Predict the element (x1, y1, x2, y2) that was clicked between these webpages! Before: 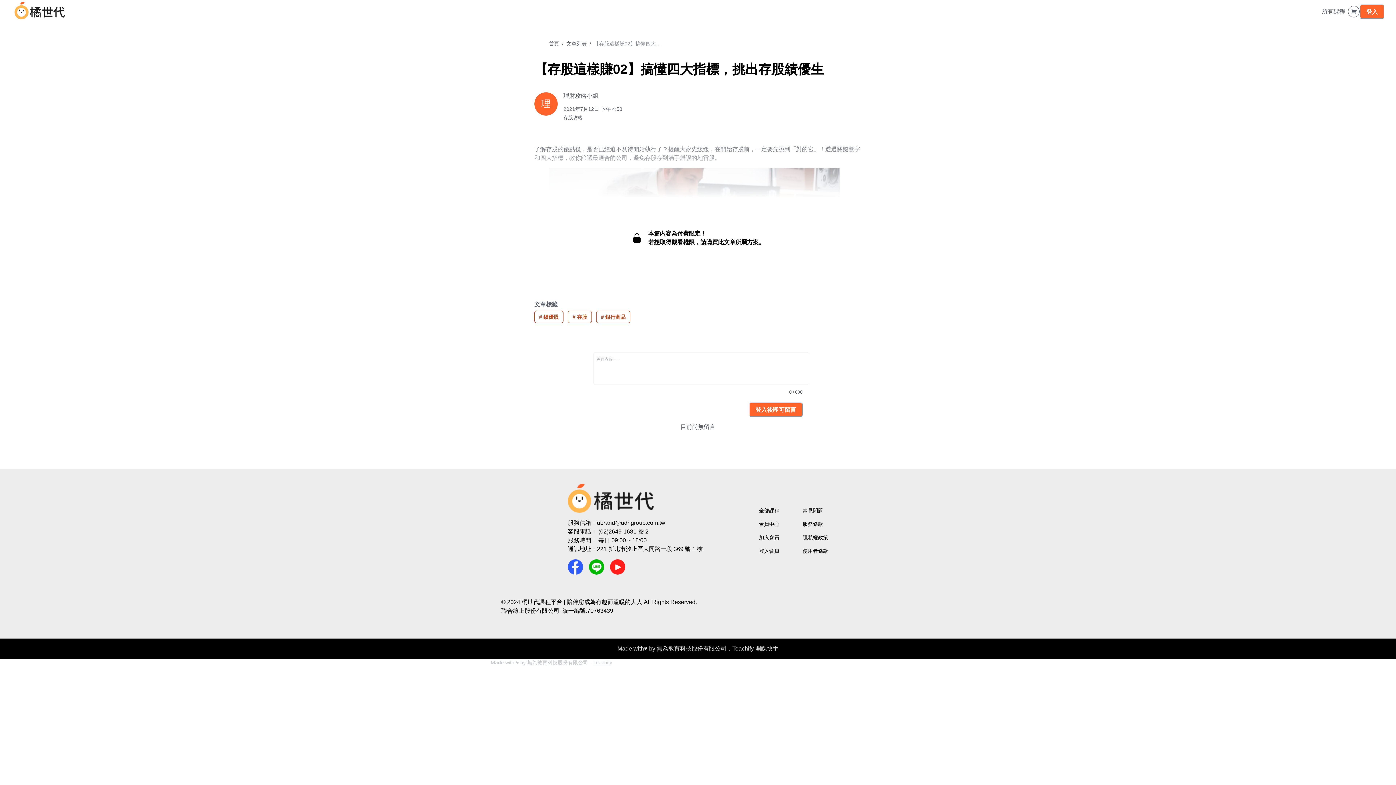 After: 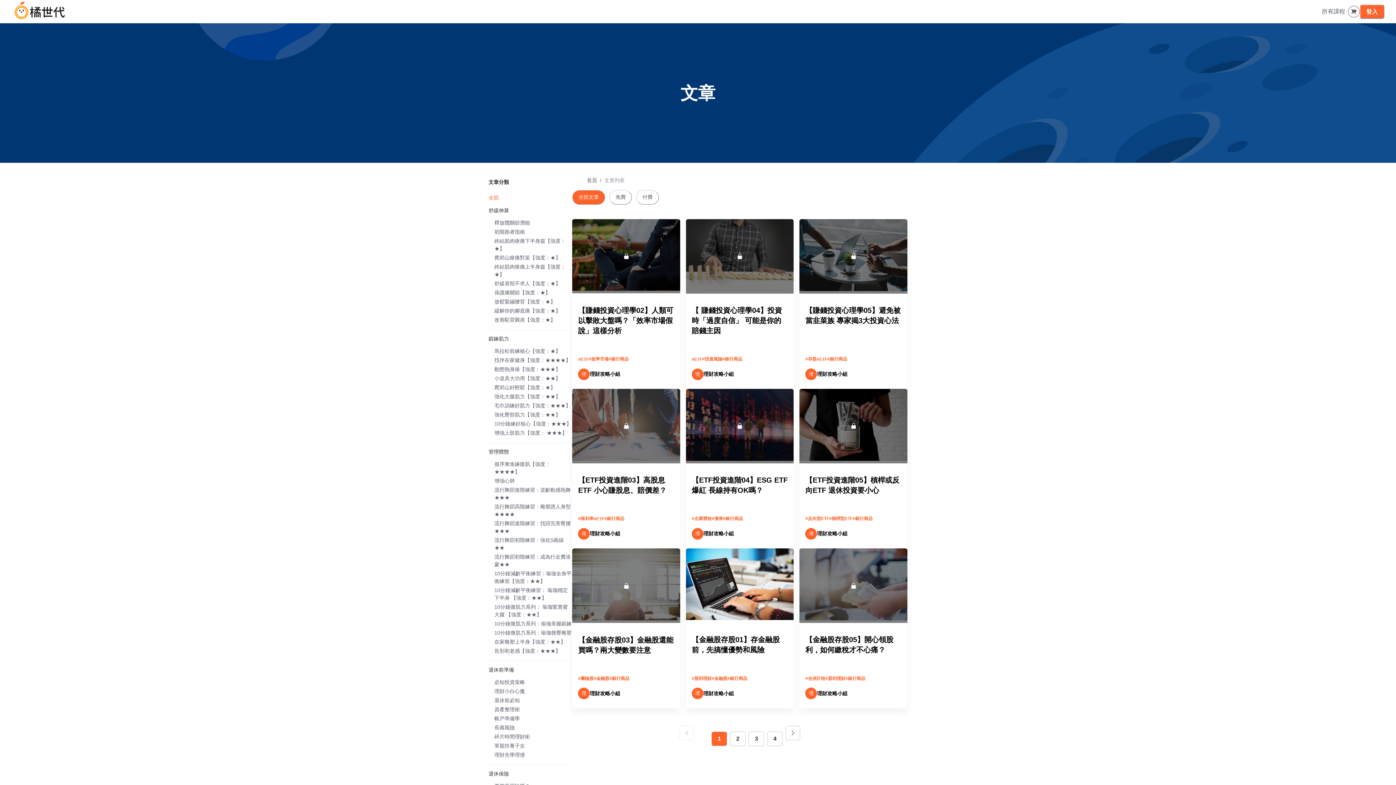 Action: label: # 銀行商品 bbox: (596, 311, 630, 323)